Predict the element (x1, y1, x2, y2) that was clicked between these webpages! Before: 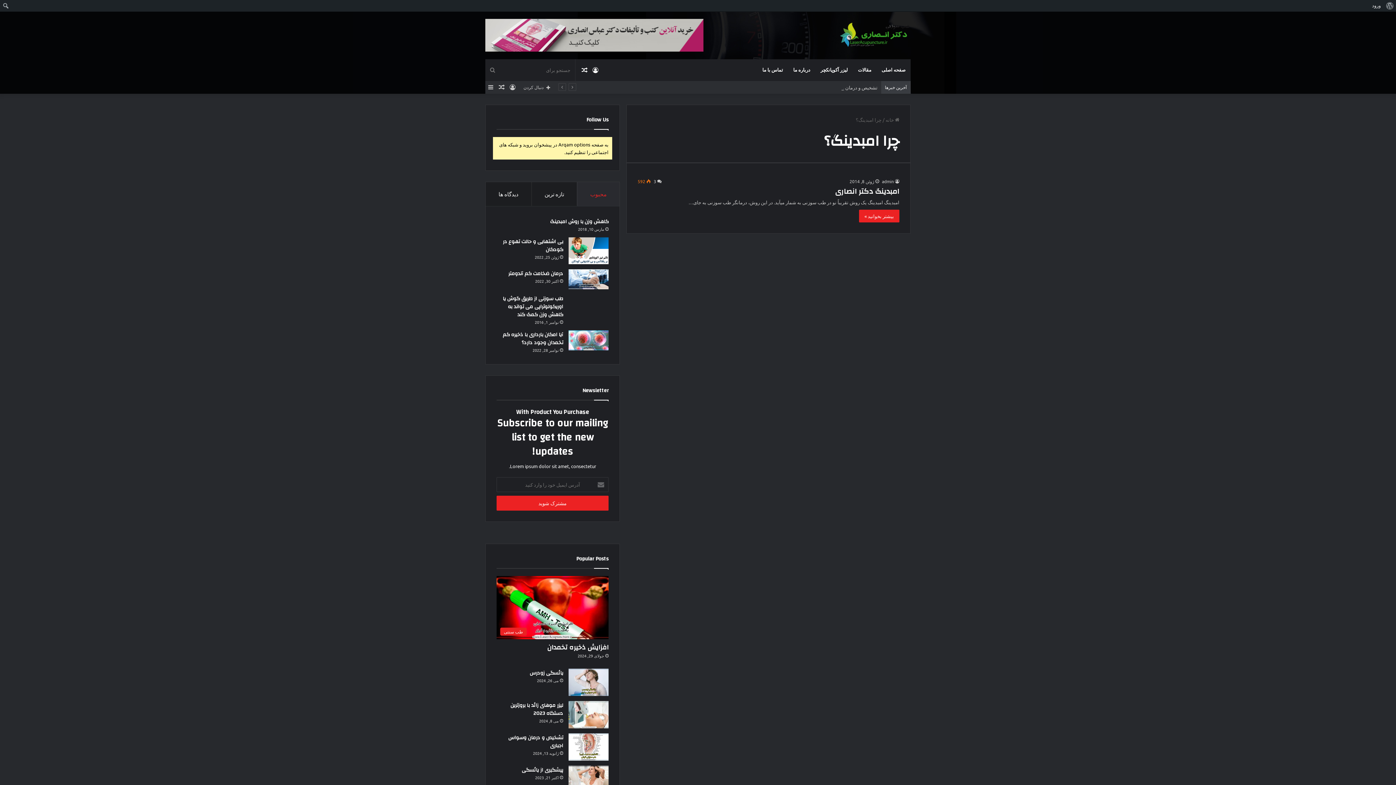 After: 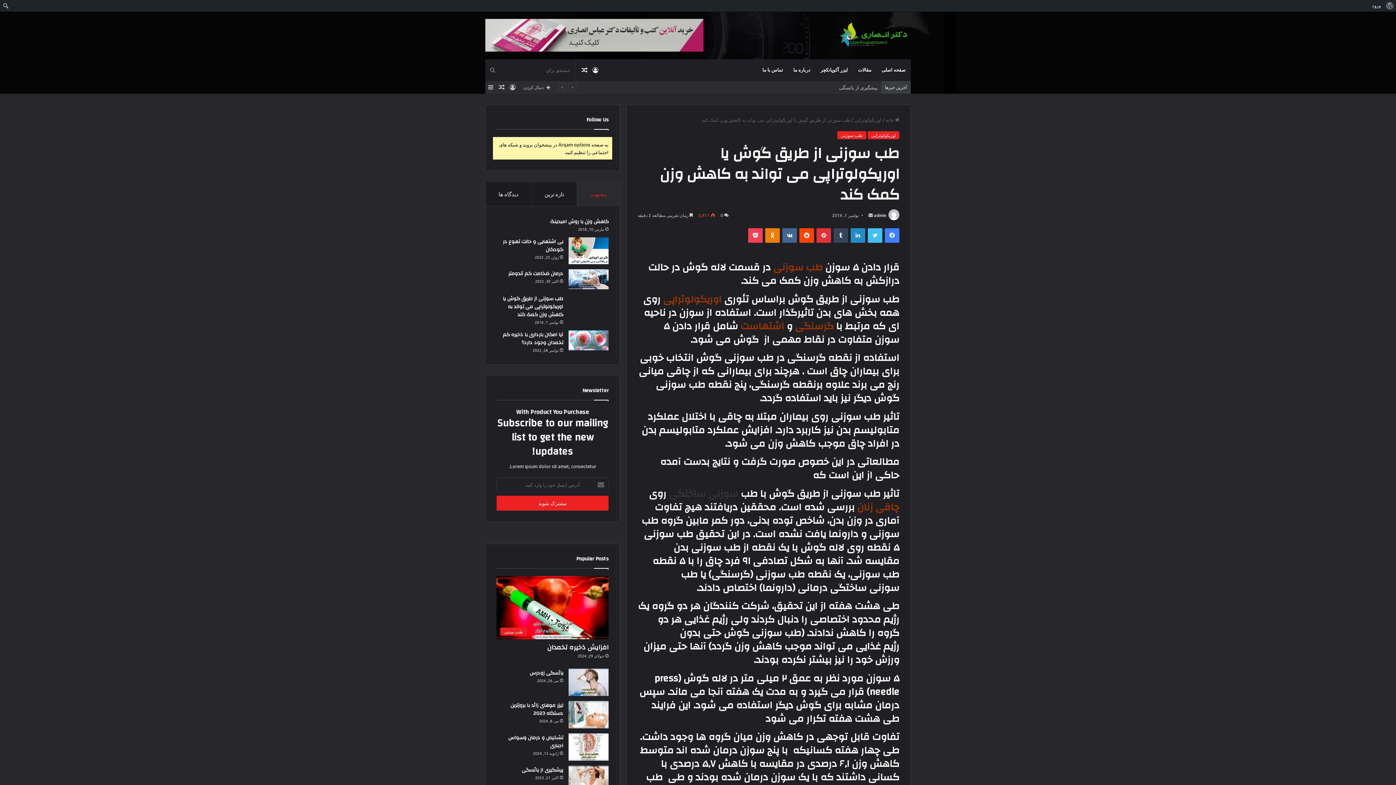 Action: bbox: (502, 294, 563, 319) label: طب سوزنی از طریق گوش یا اوریکولوتراپی می تواند به کاهش وزن کمک کند